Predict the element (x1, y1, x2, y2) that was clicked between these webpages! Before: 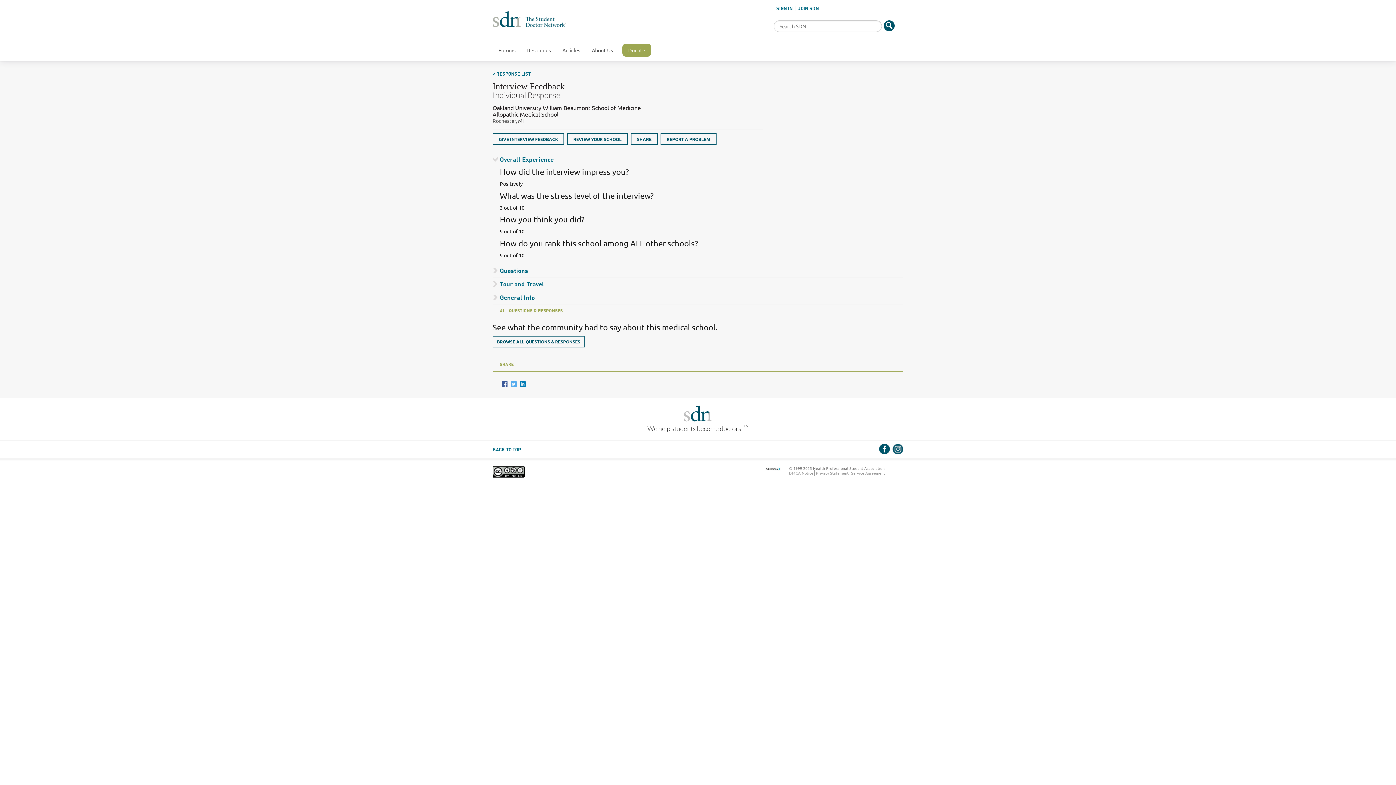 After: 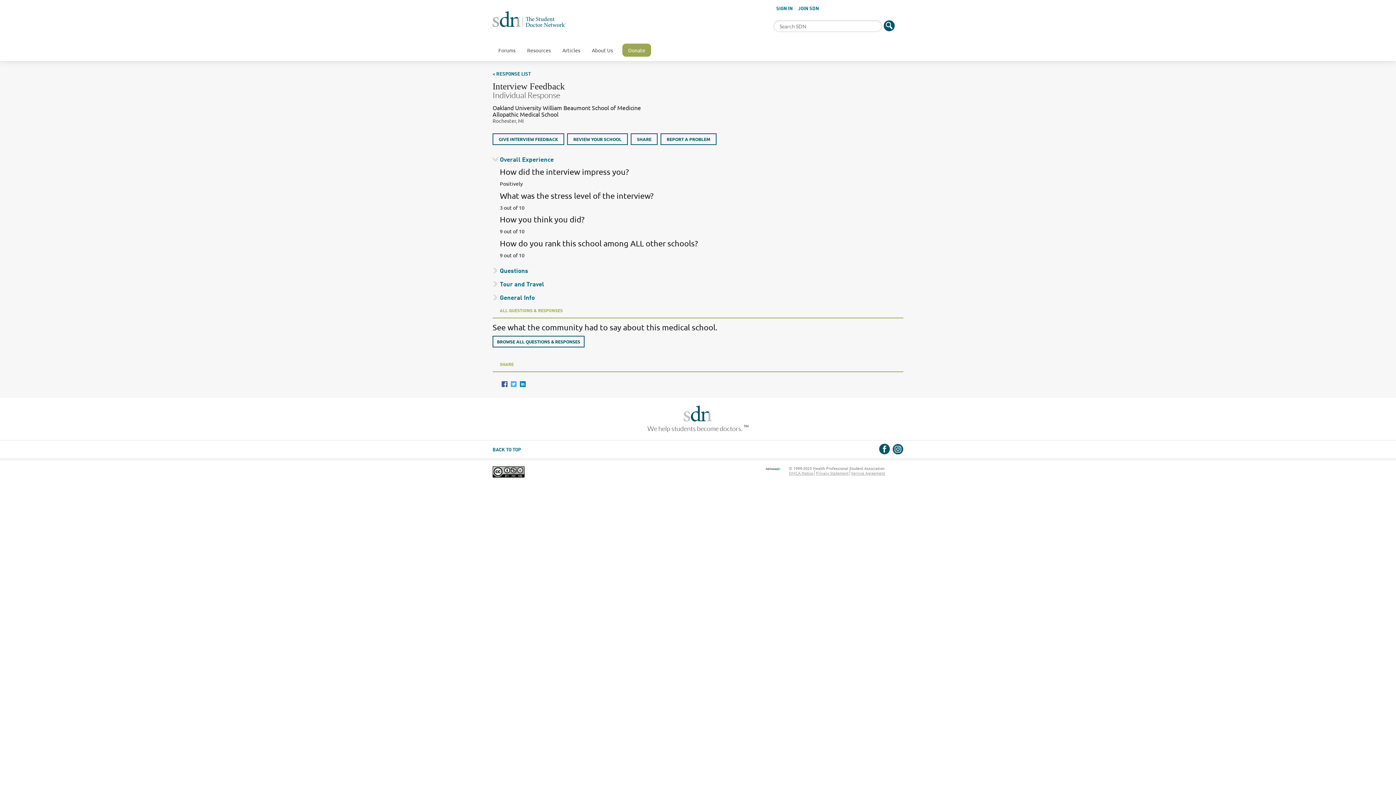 Action: bbox: (879, 443, 890, 454)